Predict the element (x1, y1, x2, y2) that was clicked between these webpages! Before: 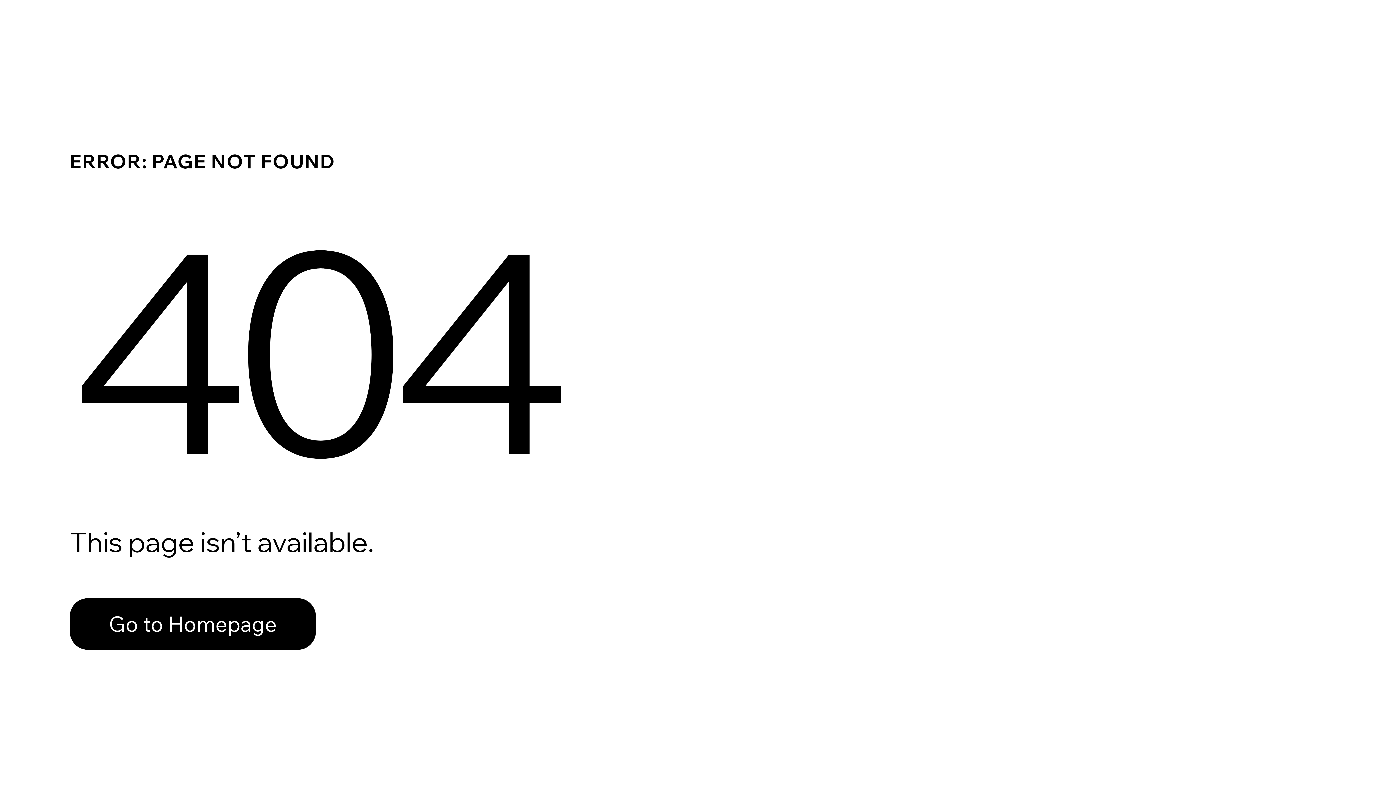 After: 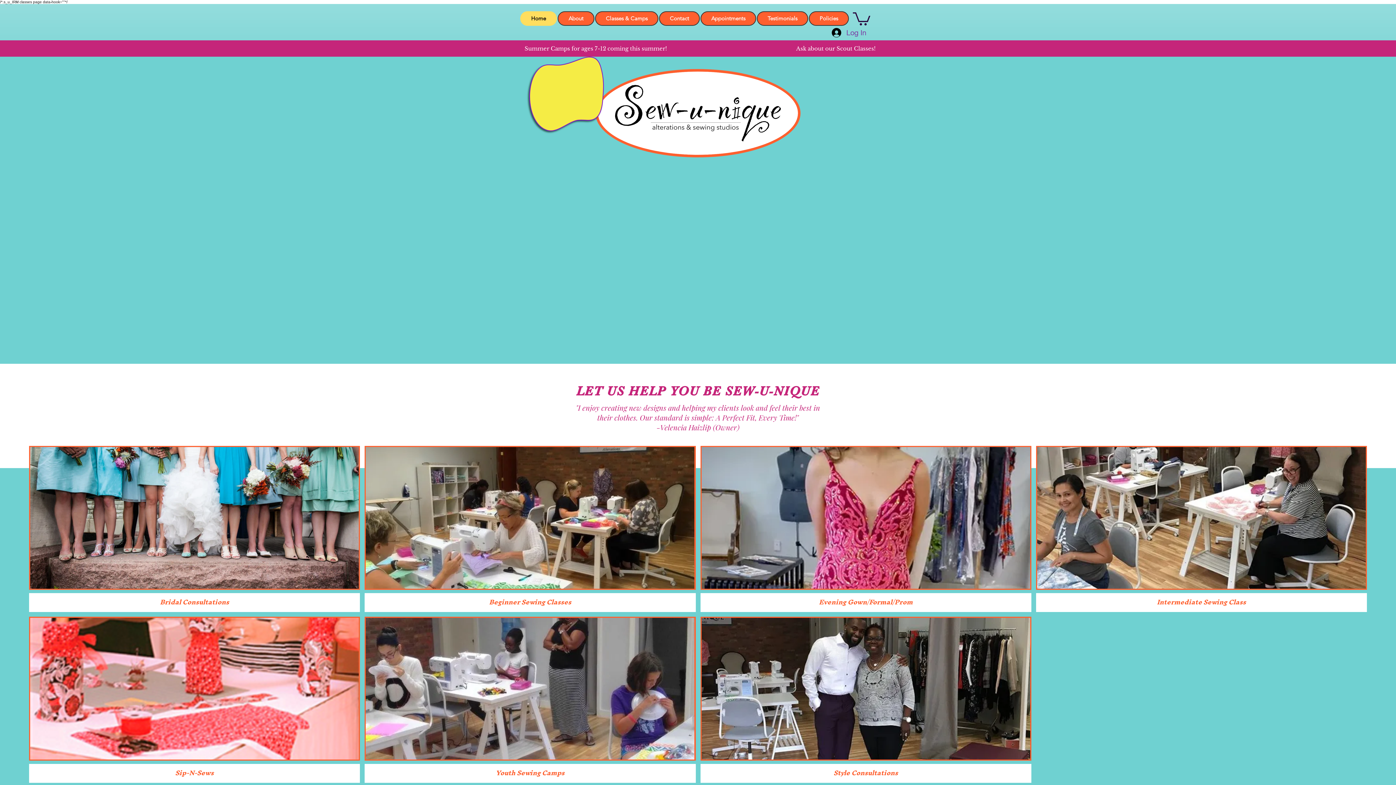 Action: bbox: (69, 598, 316, 650) label: Go to Homepage